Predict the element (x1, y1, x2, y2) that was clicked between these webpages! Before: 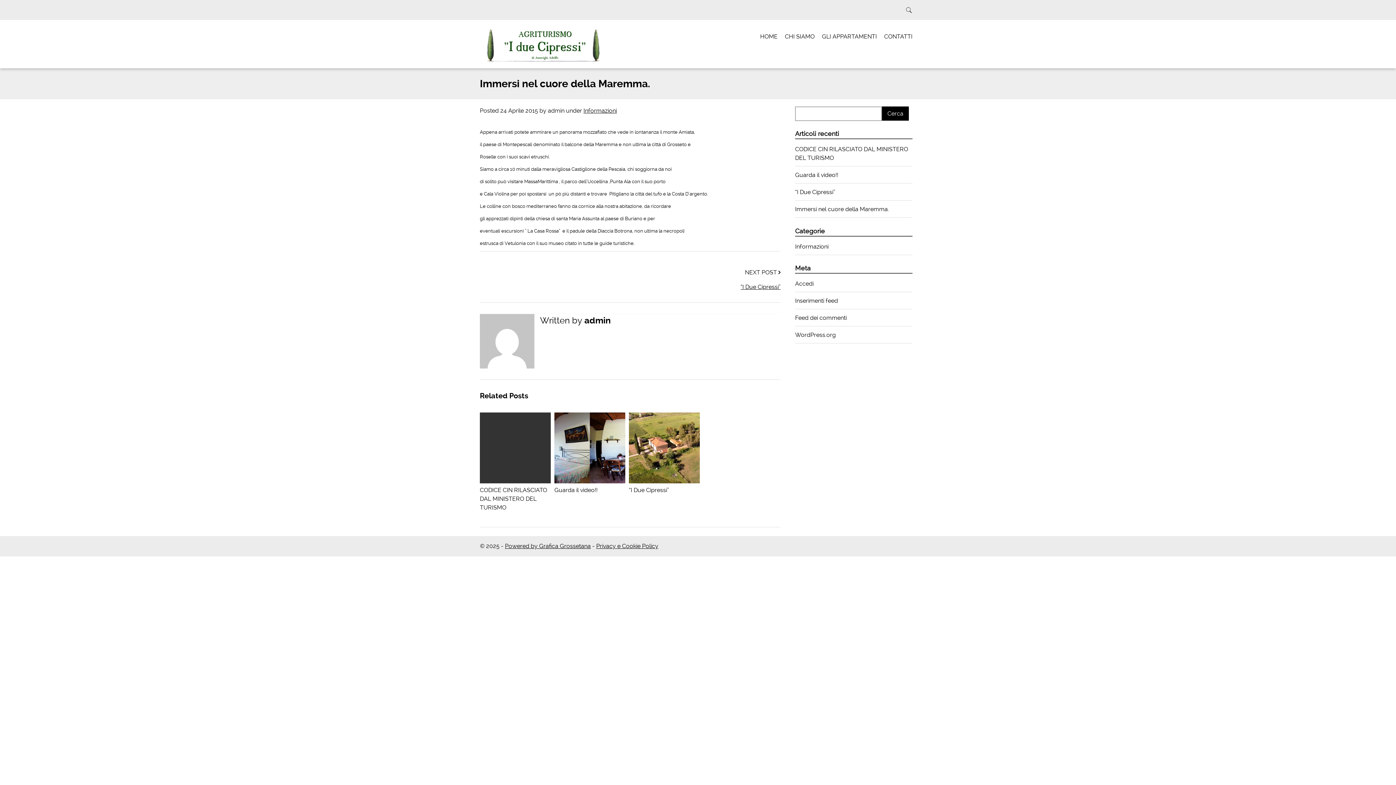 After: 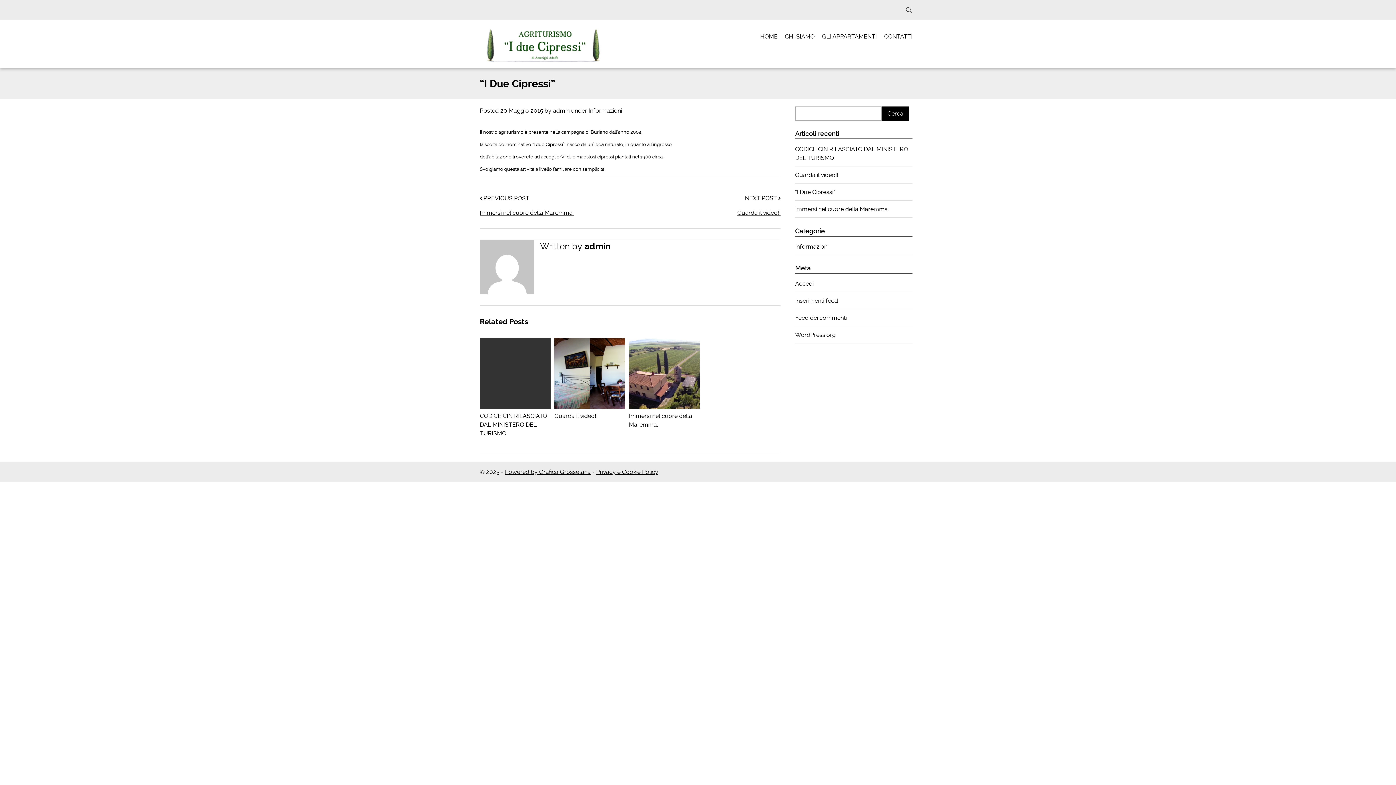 Action: label: “I Due Cipressi” bbox: (630, 282, 780, 291)